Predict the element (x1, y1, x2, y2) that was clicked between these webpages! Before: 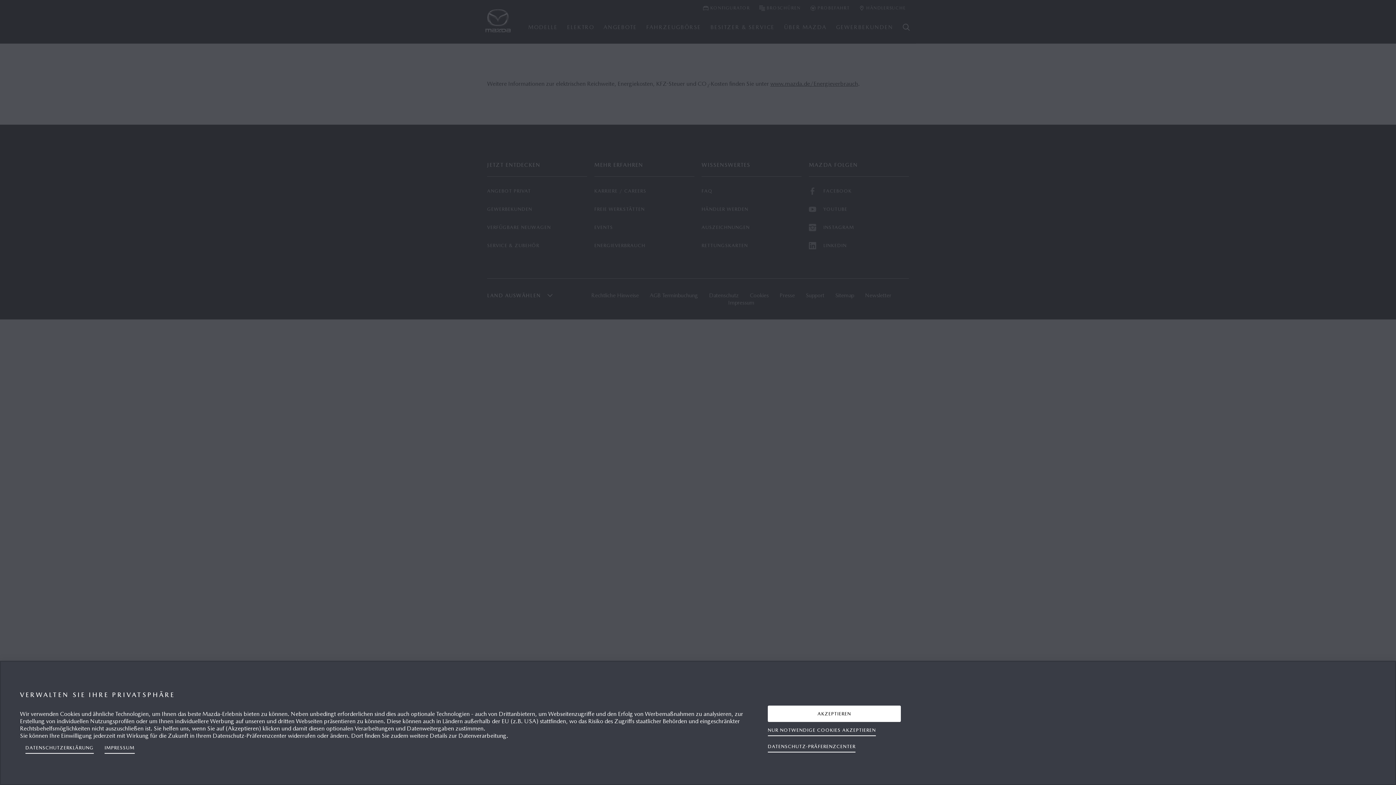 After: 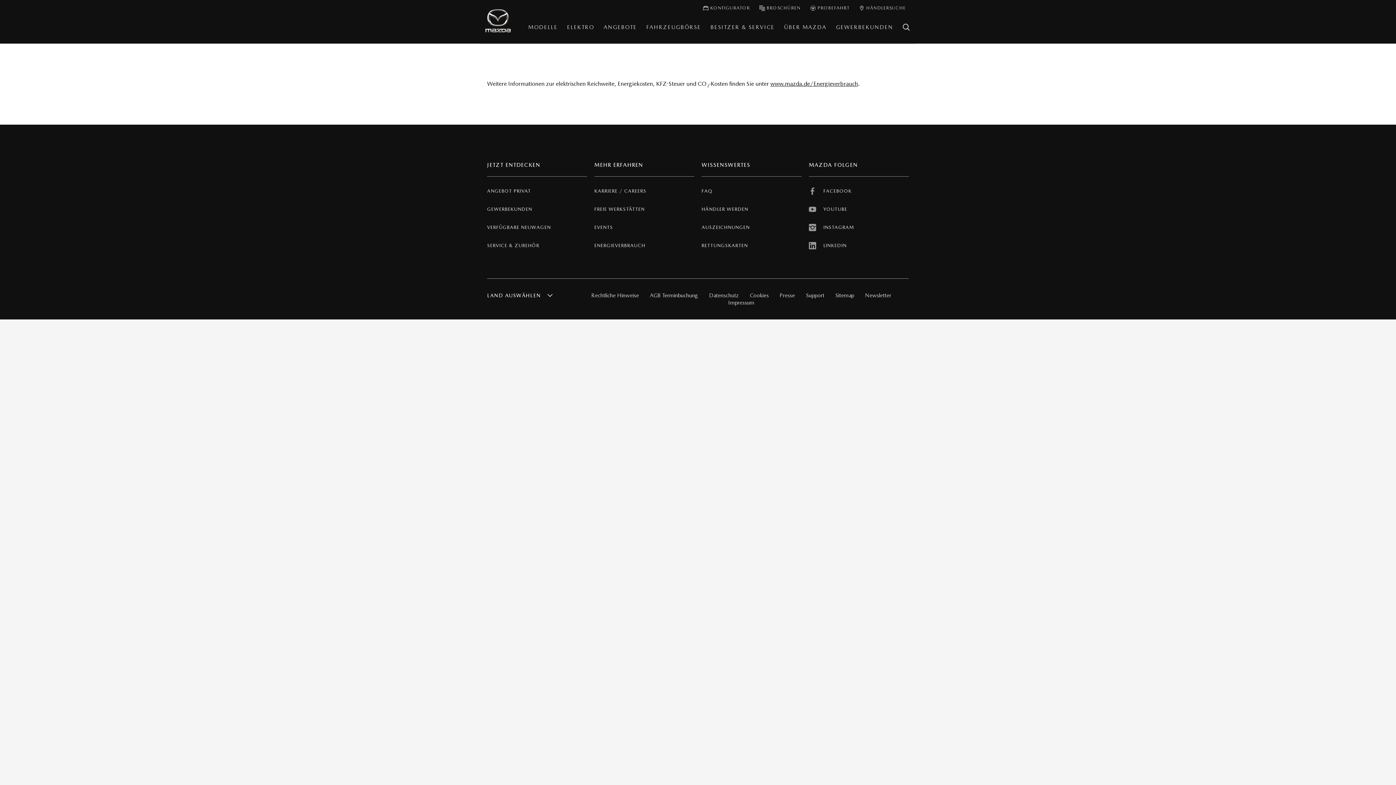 Action: bbox: (768, 706, 901, 722) label: AKZEPTIEREN